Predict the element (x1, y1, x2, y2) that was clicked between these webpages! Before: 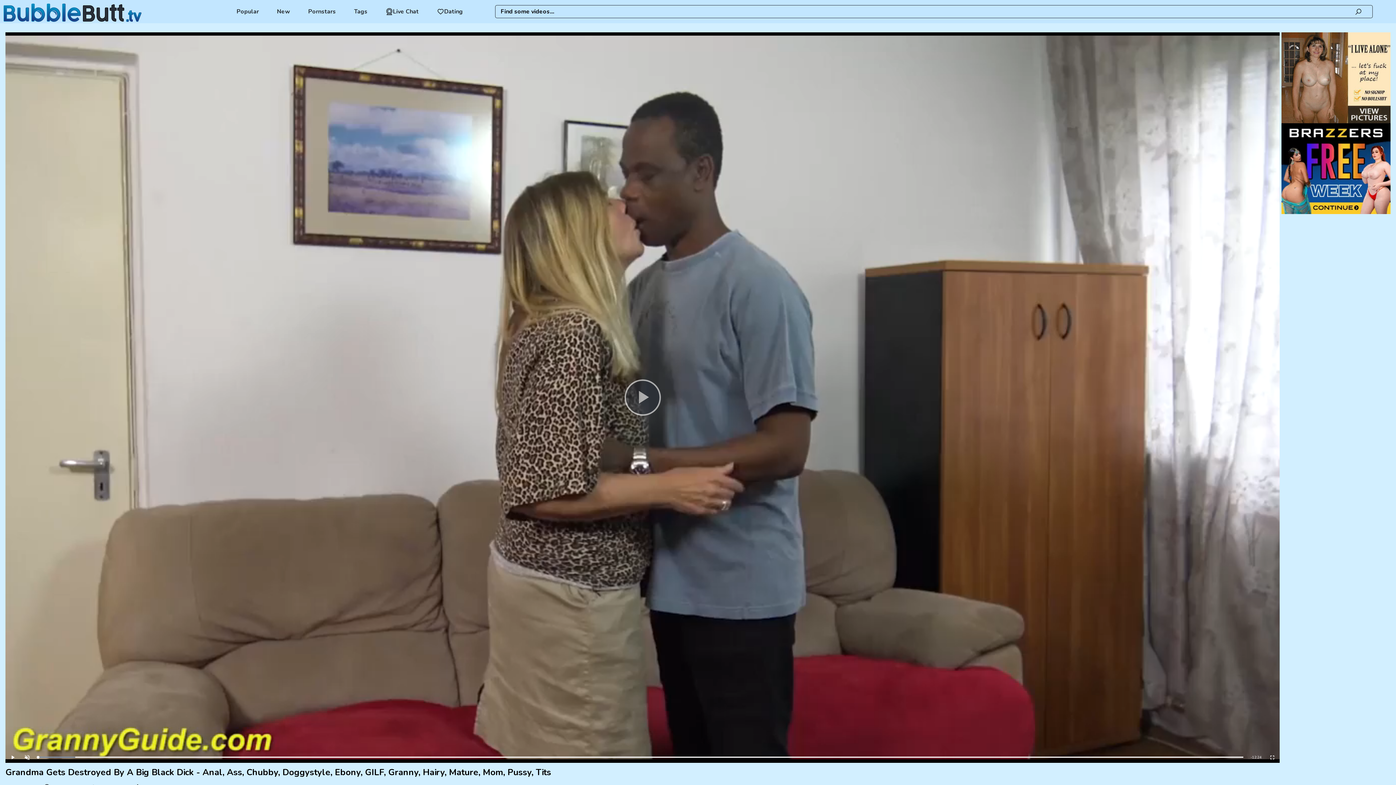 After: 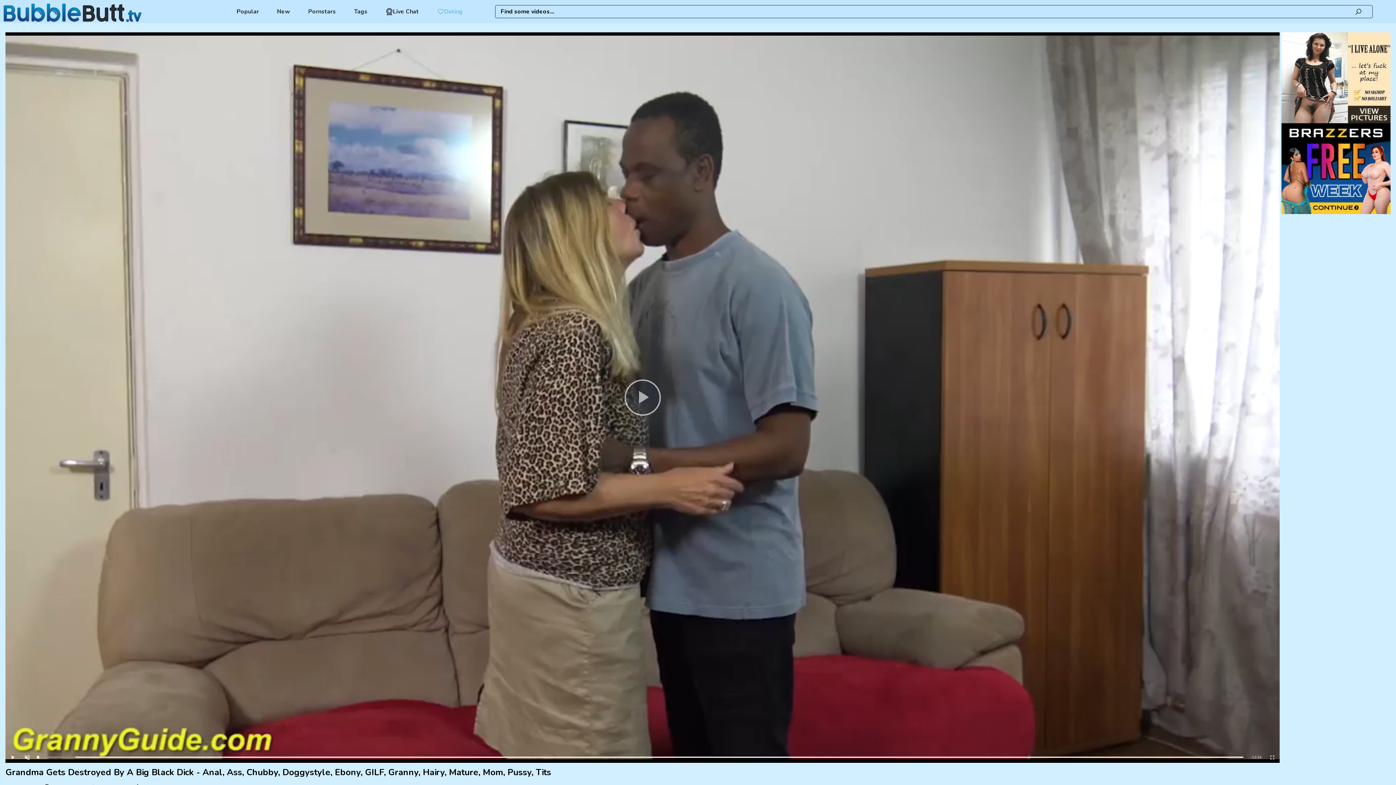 Action: label: Dating bbox: (428, 0, 472, 23)